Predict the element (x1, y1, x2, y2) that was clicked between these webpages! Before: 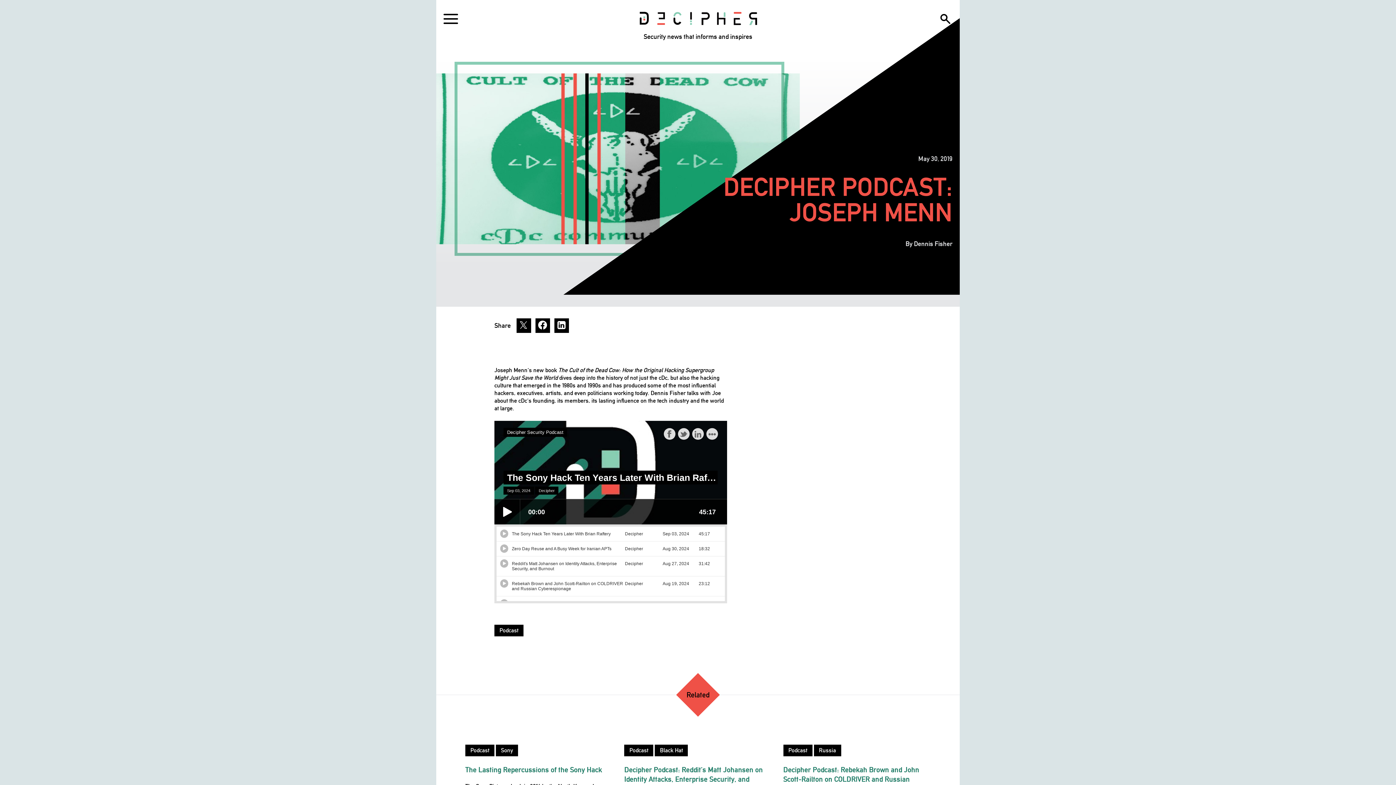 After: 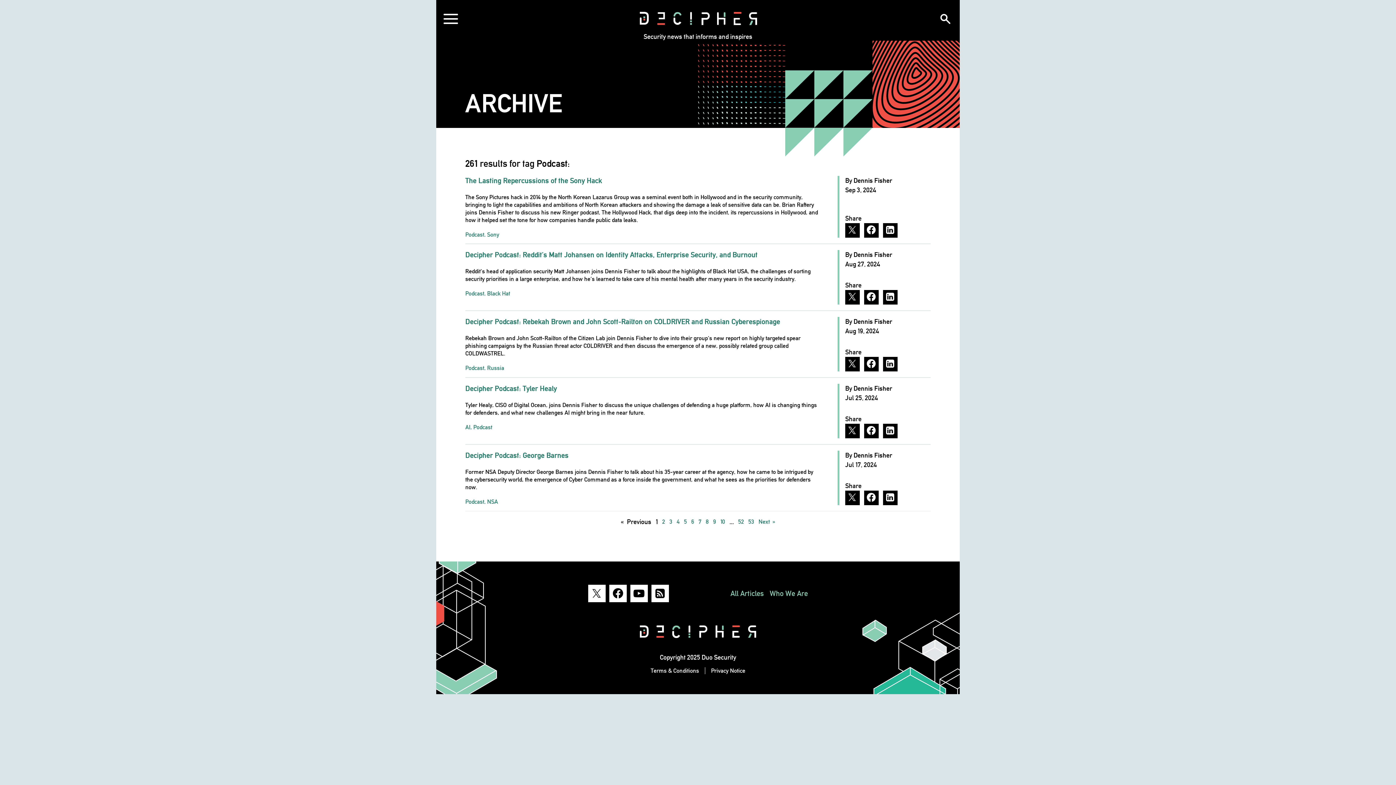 Action: label: Podcast bbox: (494, 625, 523, 636)